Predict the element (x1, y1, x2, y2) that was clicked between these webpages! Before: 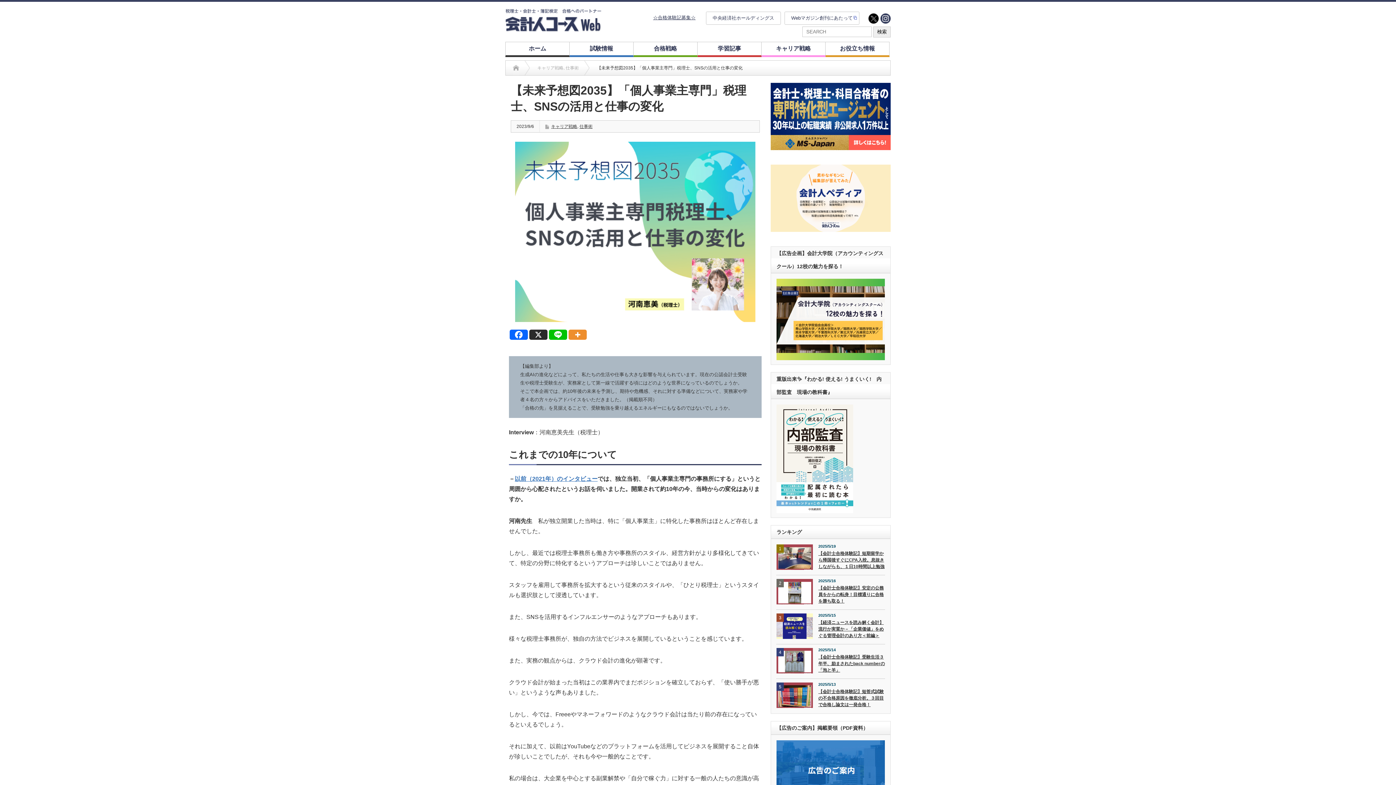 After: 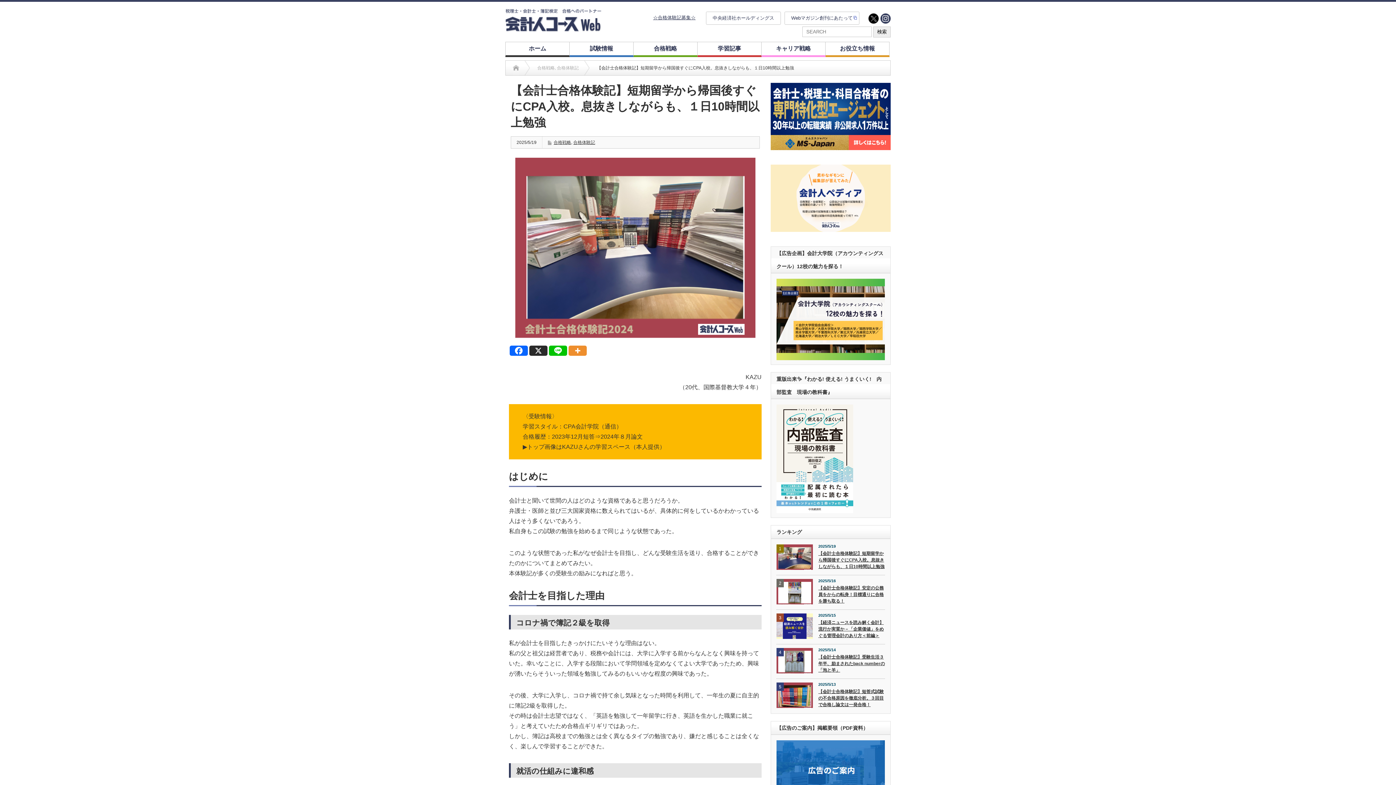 Action: bbox: (776, 550, 885, 571) label: 【会計士合格体験記】短期留学から帰国後すぐにCPA入校。息抜きしながらも、１日10時間以上勉強